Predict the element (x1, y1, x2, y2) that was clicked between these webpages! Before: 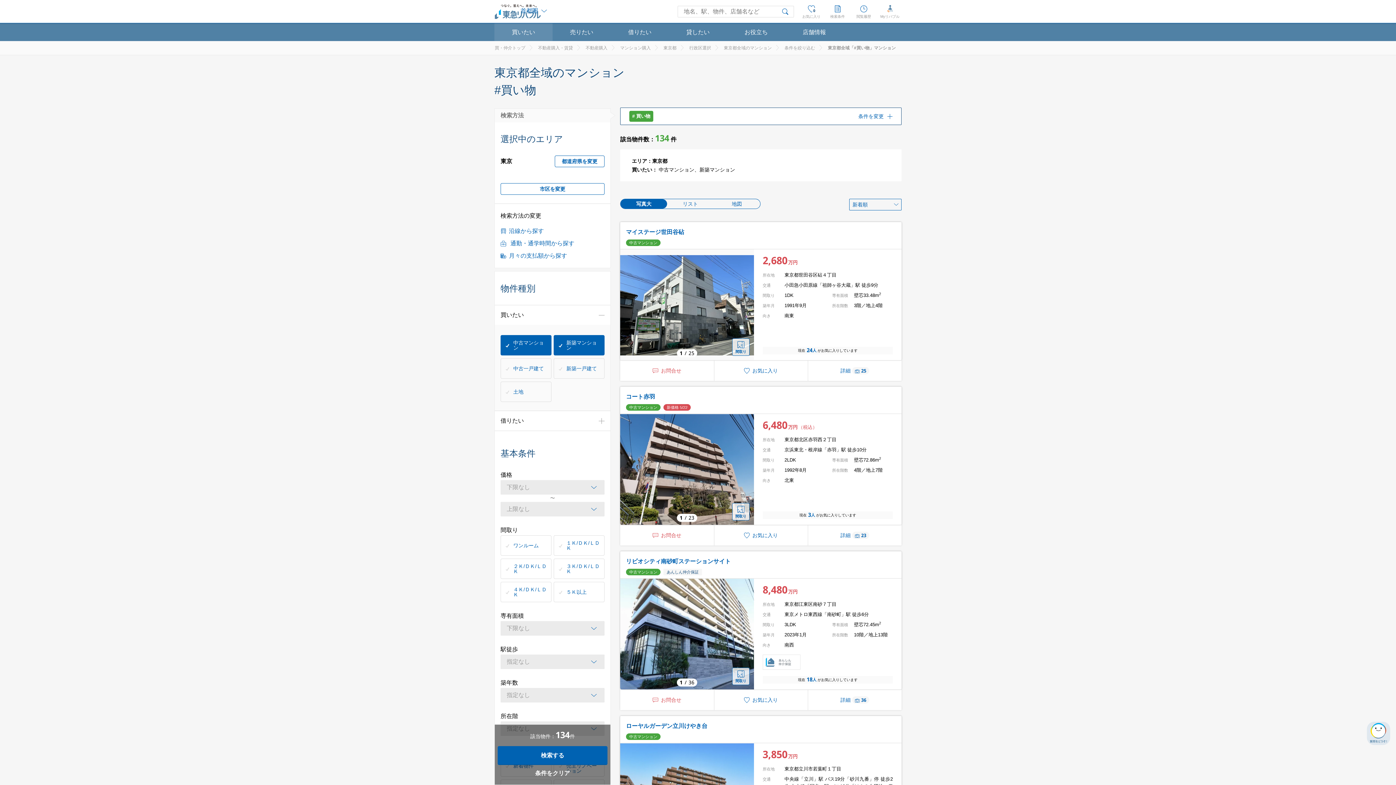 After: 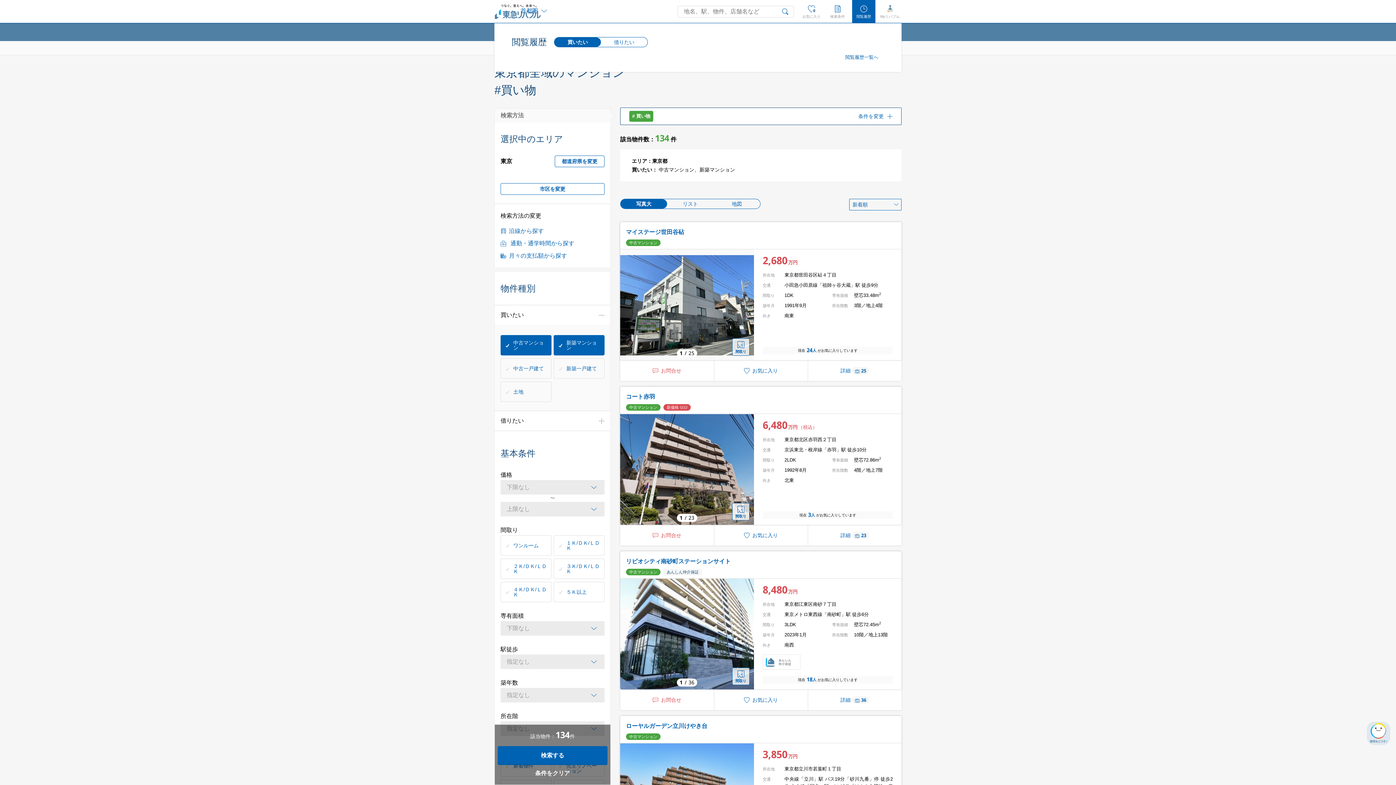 Action: label: 閲覧履歴 bbox: (852, 0, 875, 23)